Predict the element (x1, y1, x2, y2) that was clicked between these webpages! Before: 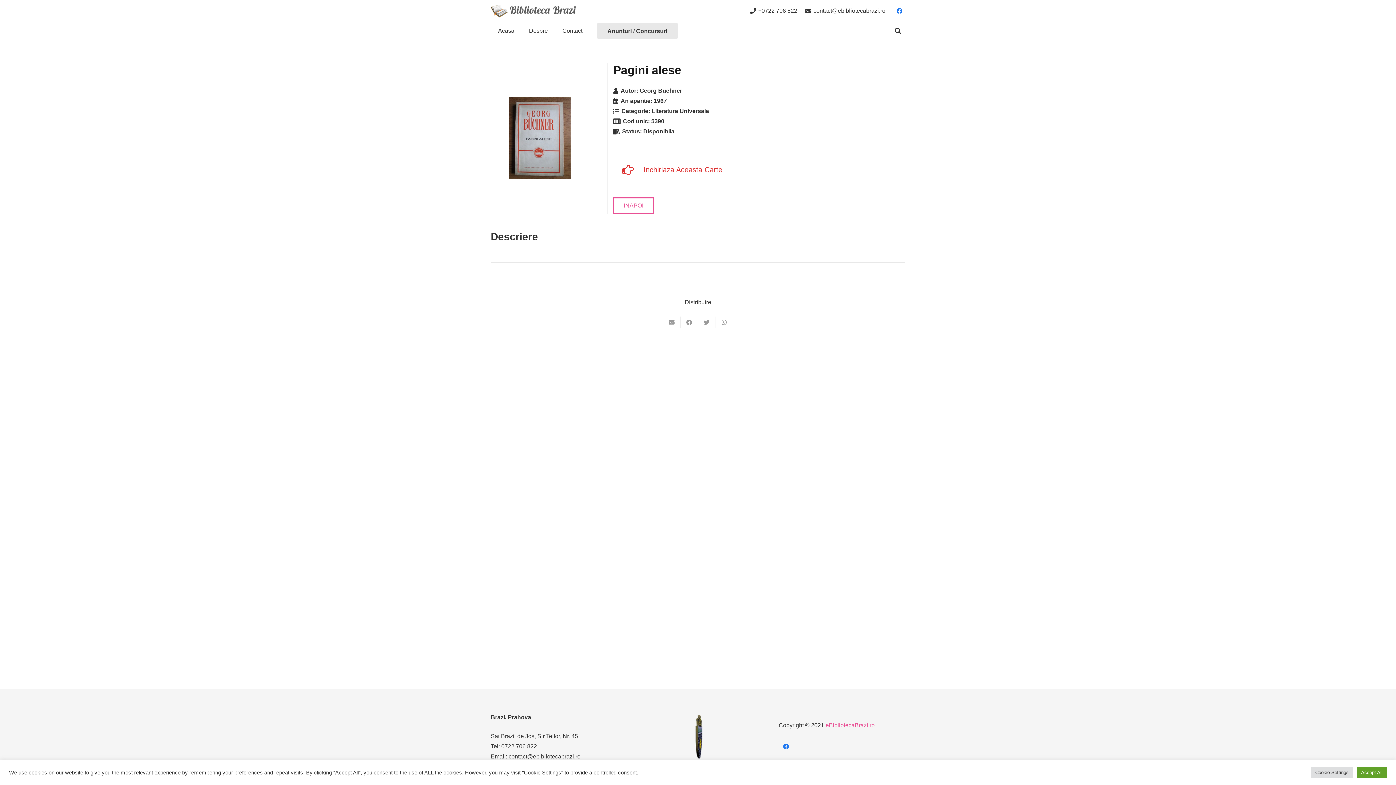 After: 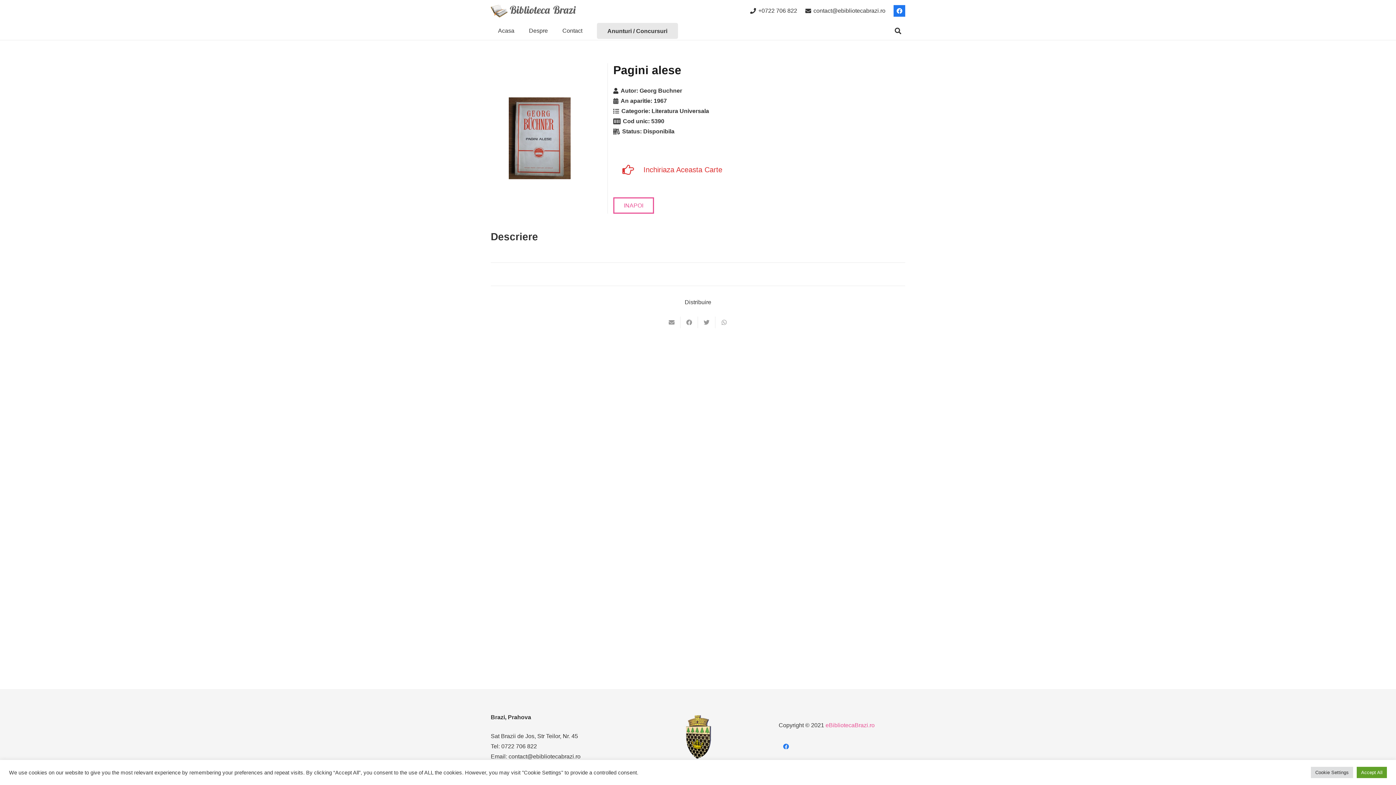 Action: bbox: (893, 5, 905, 16) label: Facebook